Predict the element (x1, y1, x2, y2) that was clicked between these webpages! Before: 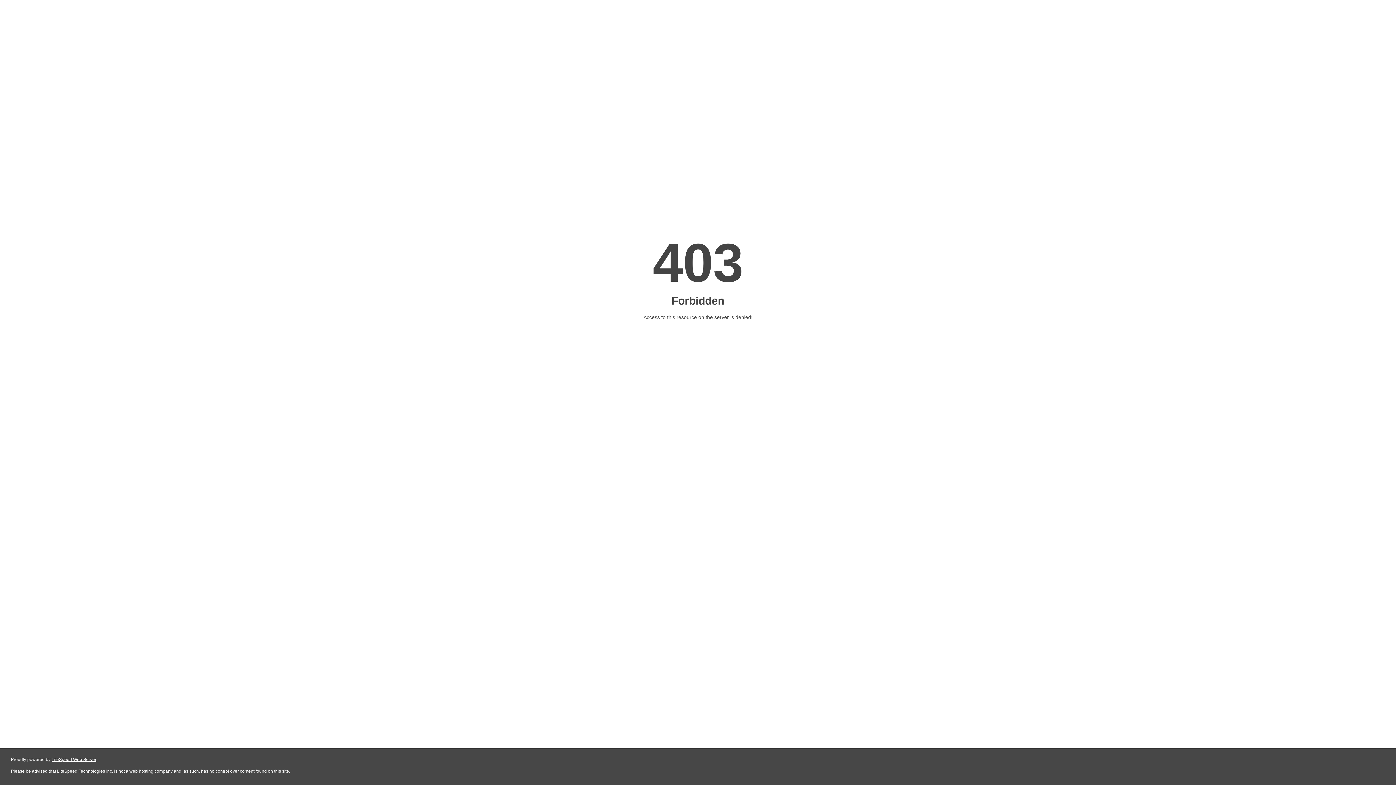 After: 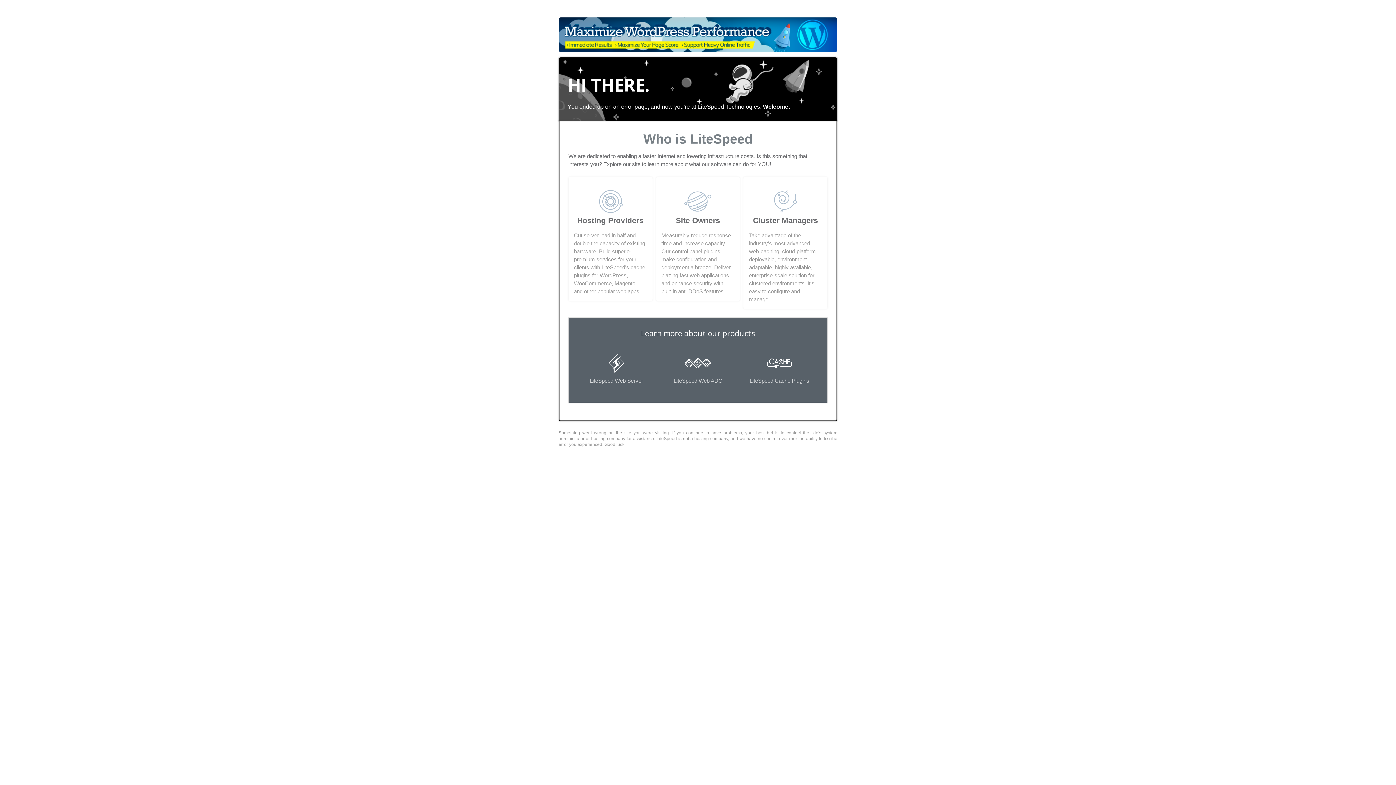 Action: label: LiteSpeed Web Server bbox: (51, 757, 96, 762)